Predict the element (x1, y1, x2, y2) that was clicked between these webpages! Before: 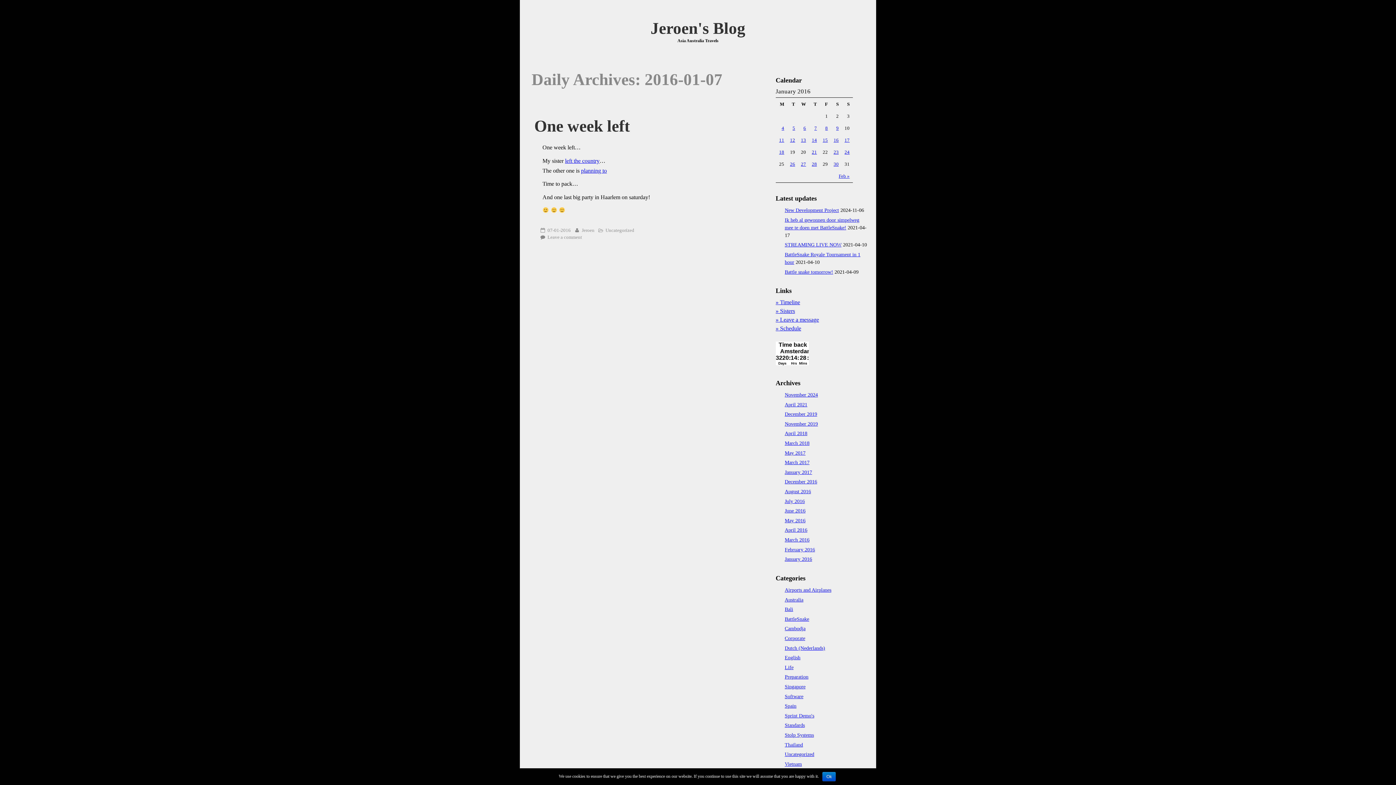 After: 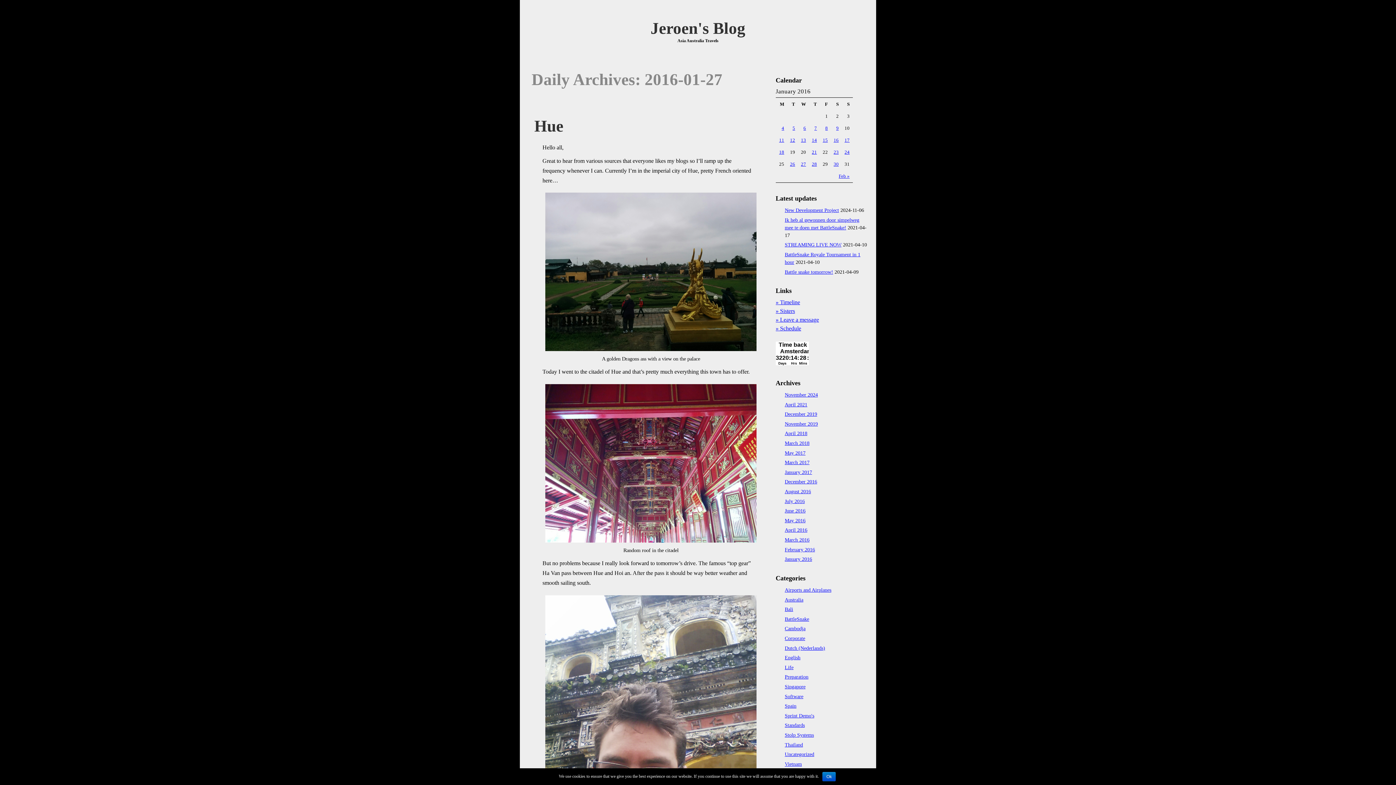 Action: bbox: (801, 161, 806, 166) label: Posts published on January 27, 2016